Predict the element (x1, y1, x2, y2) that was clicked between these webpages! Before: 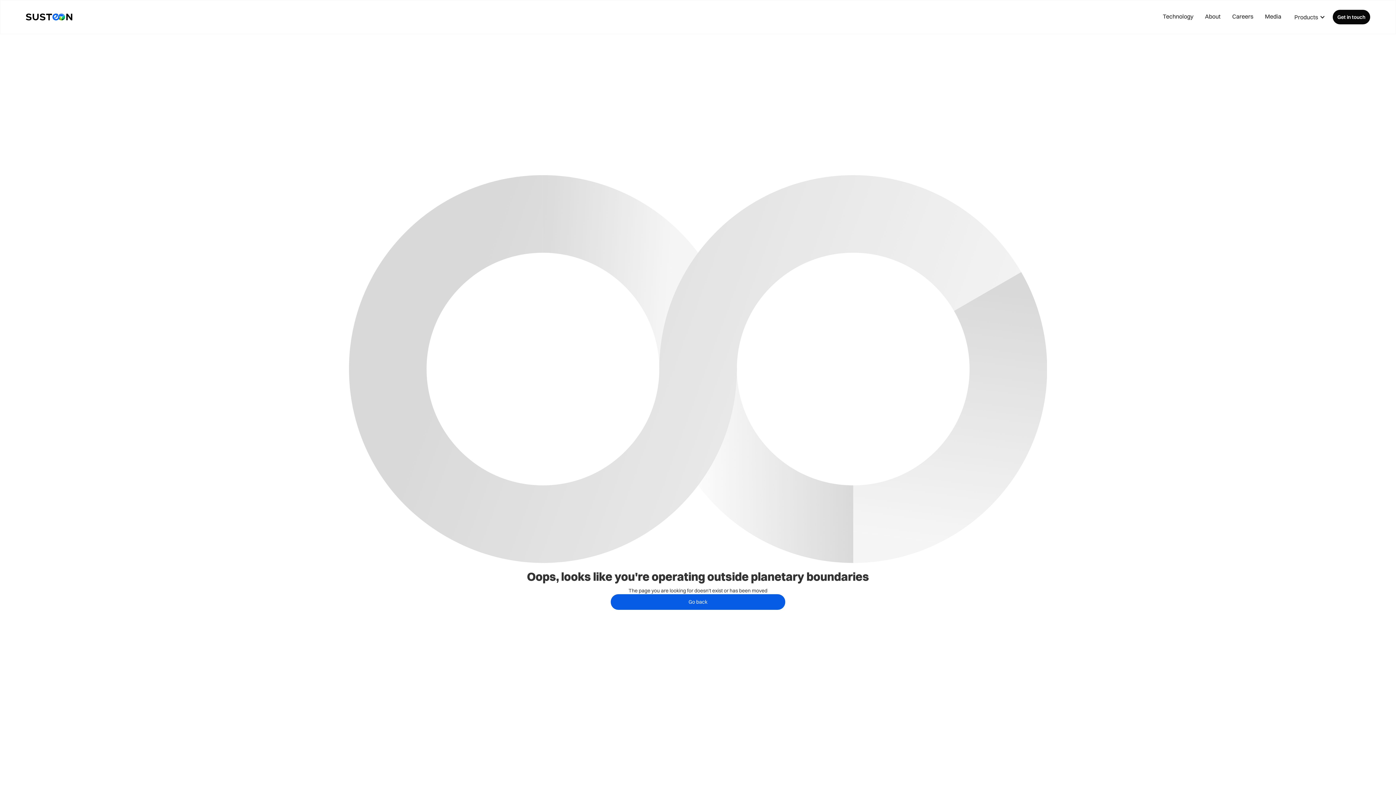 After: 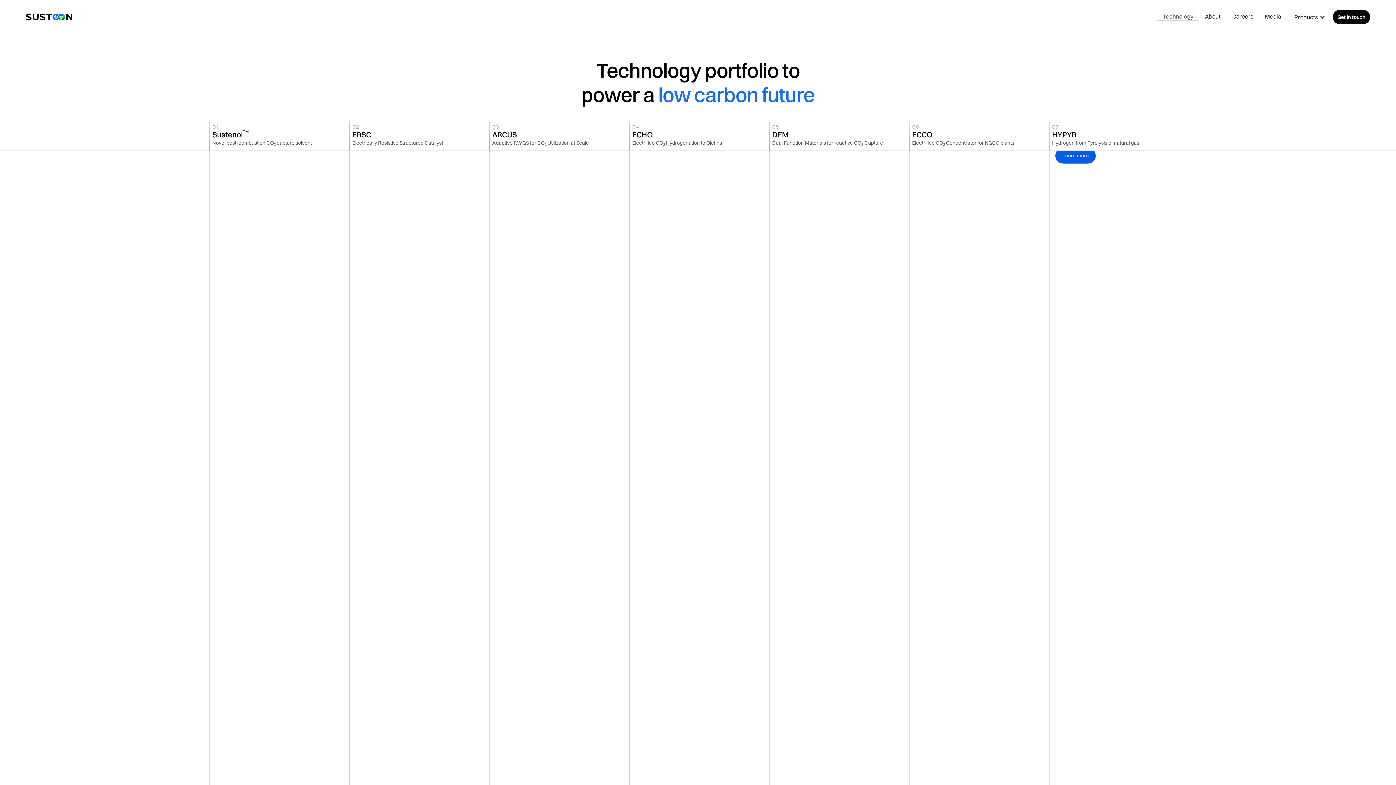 Action: label: Technology bbox: (1157, 13, 1199, 20)